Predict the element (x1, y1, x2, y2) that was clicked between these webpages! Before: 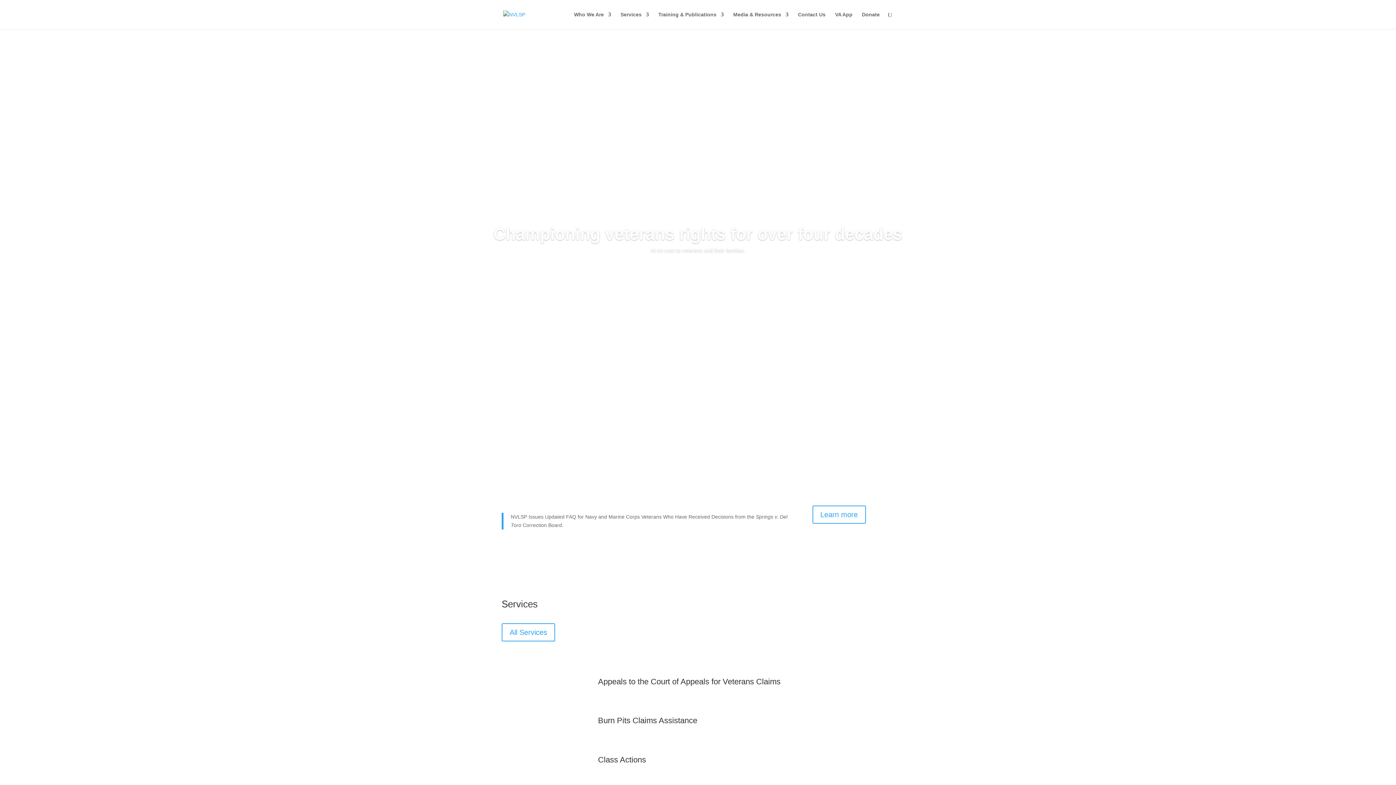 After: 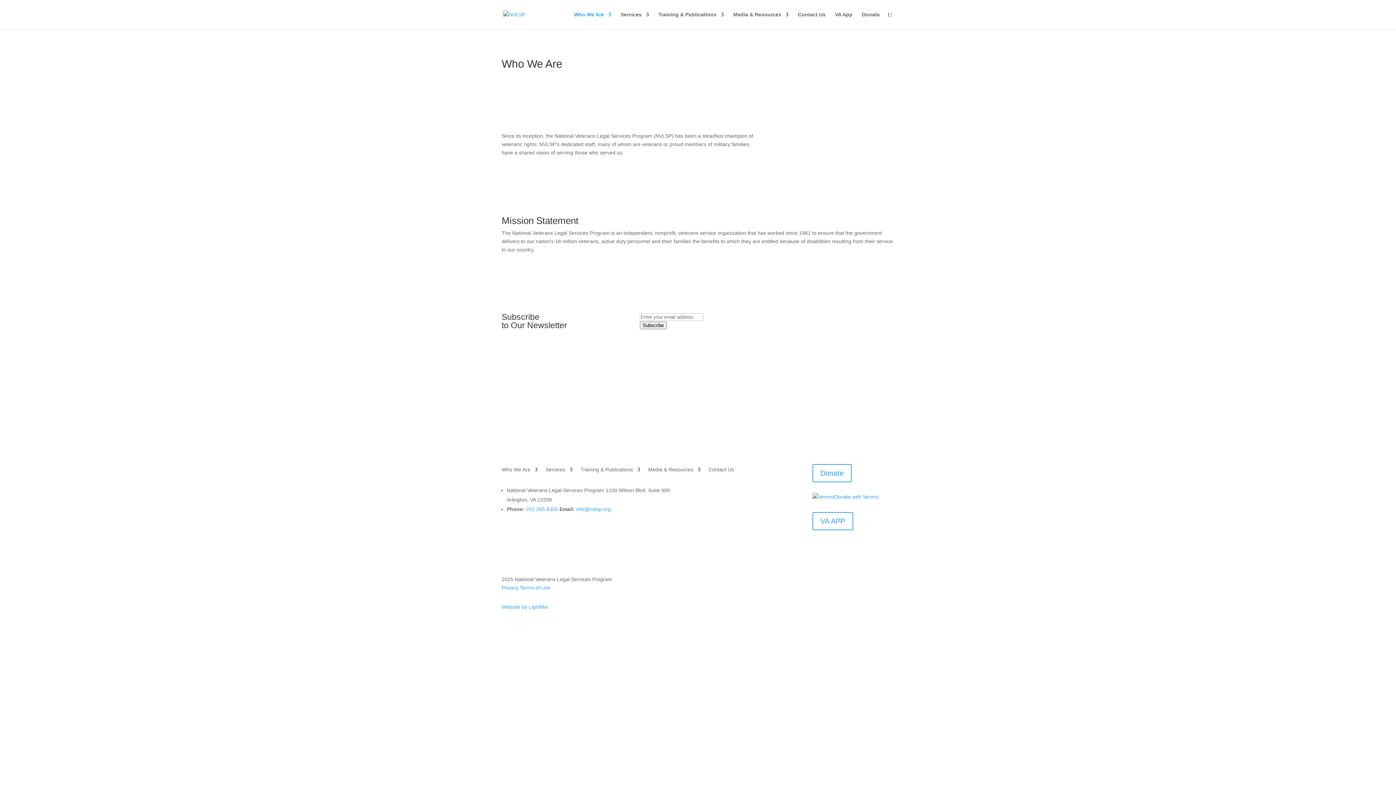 Action: bbox: (574, 12, 611, 29) label: Who We Are